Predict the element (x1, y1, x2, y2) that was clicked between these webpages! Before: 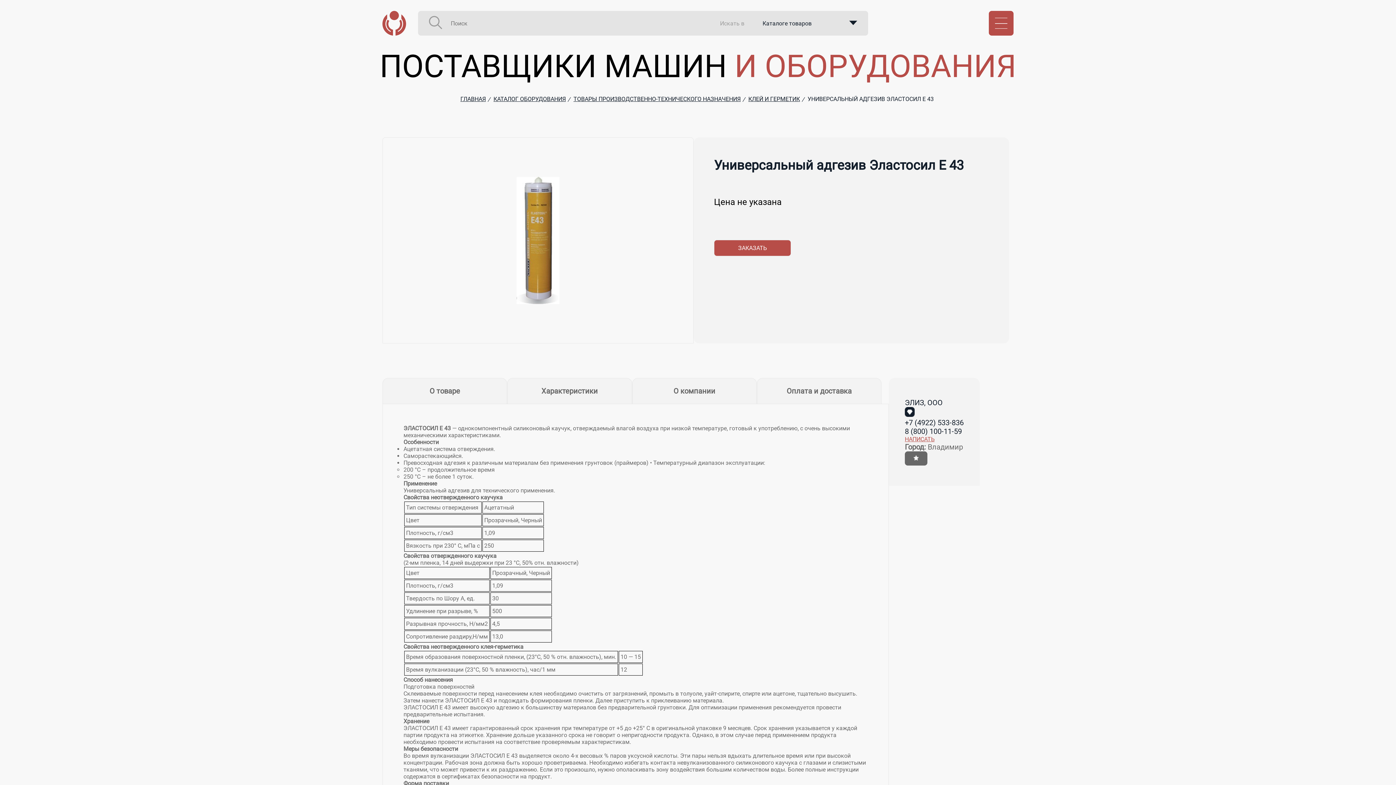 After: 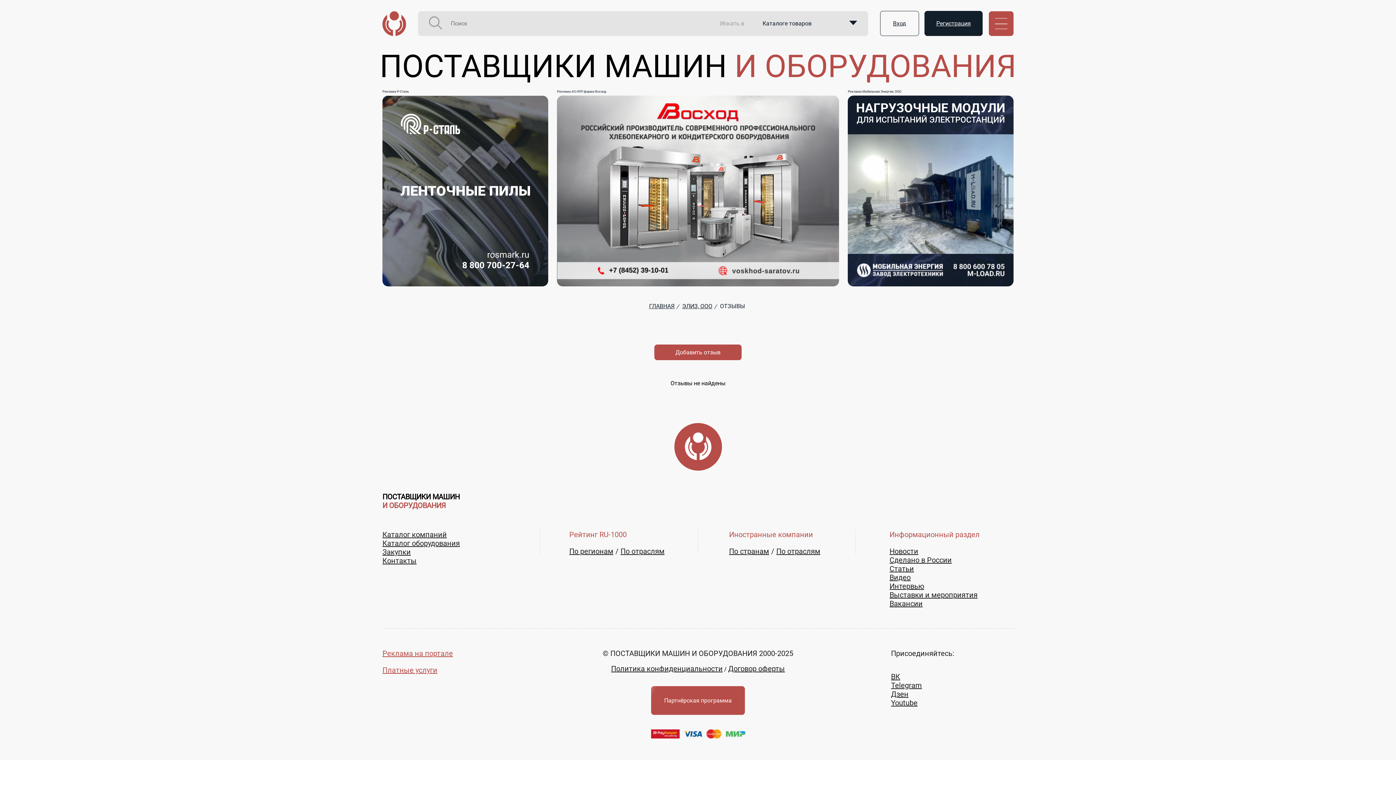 Action: bbox: (905, 451, 927, 465)